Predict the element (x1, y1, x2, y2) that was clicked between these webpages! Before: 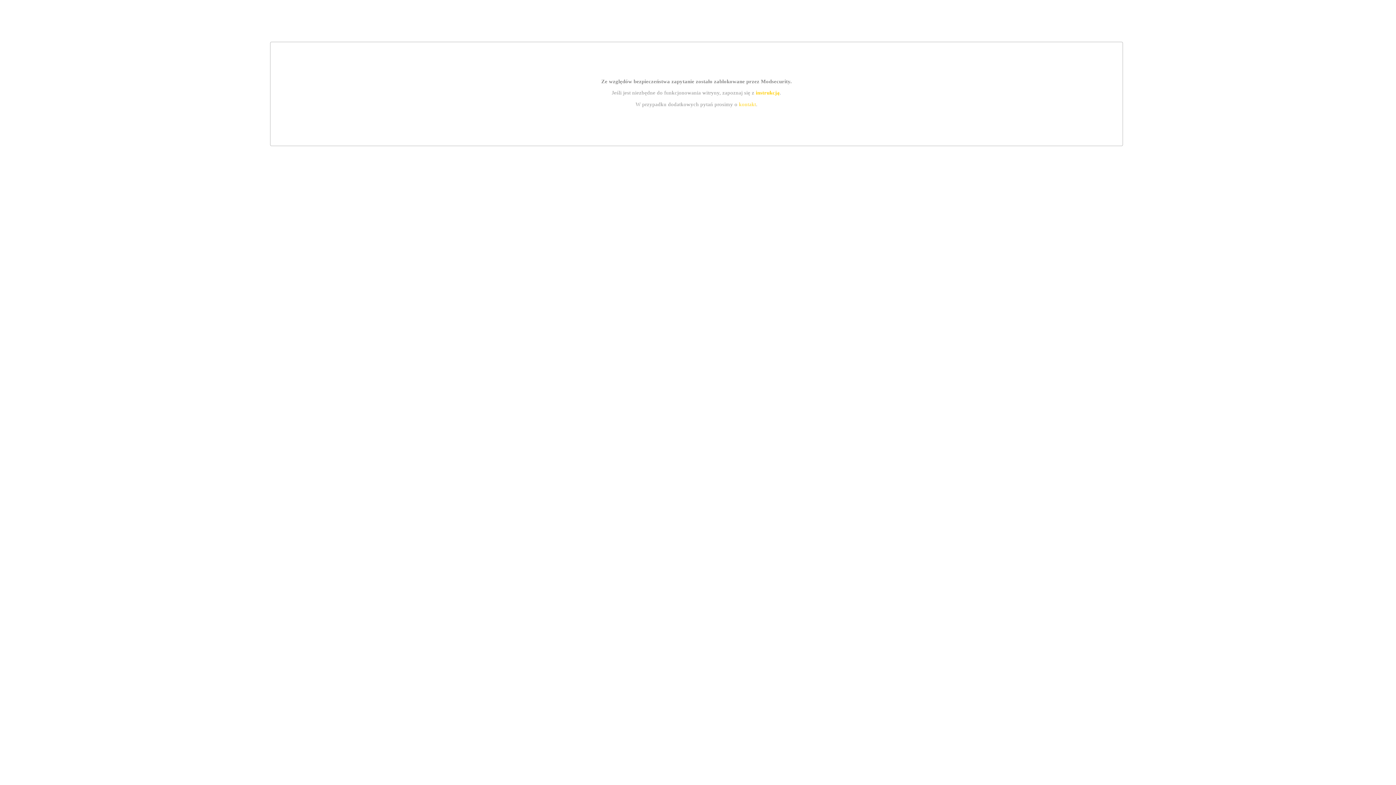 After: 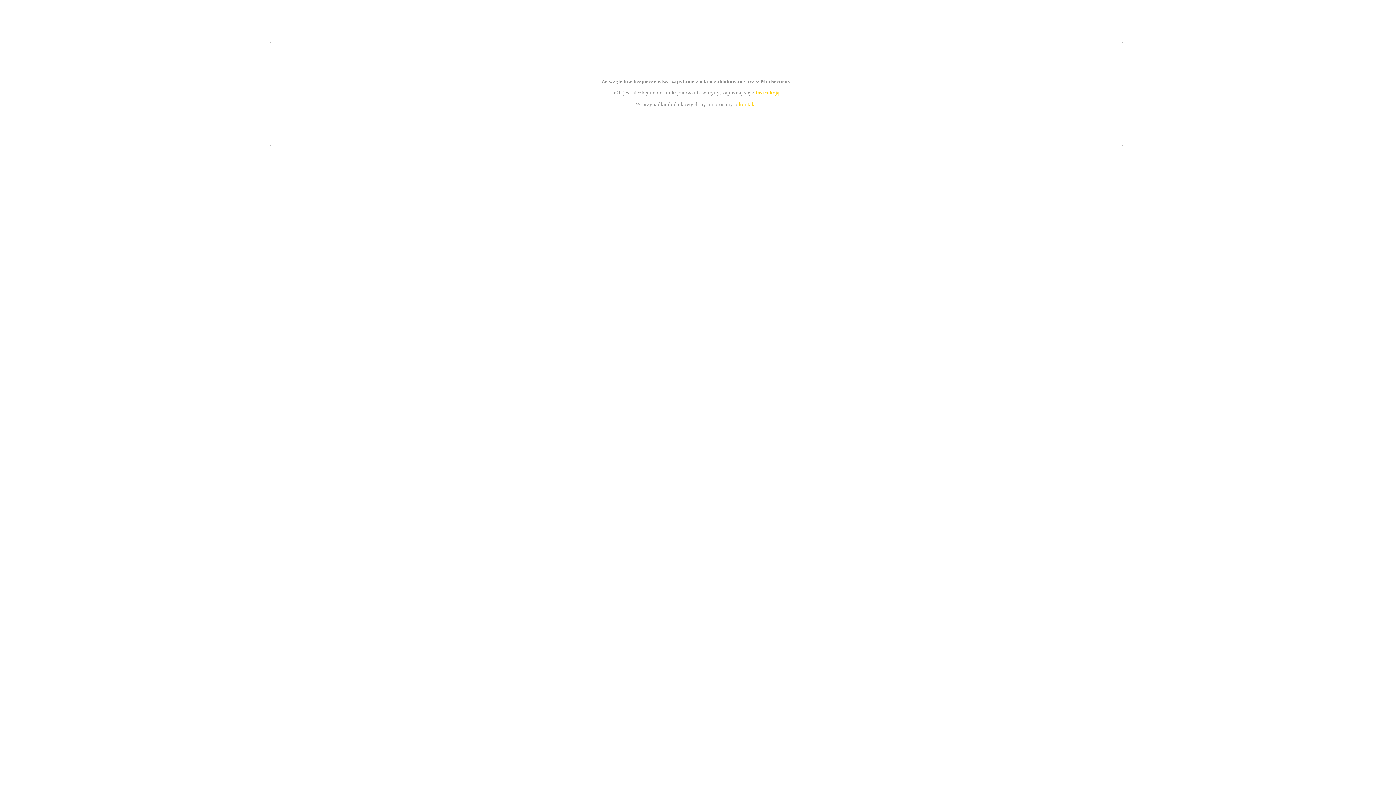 Action: bbox: (739, 101, 756, 107) label: kontakt